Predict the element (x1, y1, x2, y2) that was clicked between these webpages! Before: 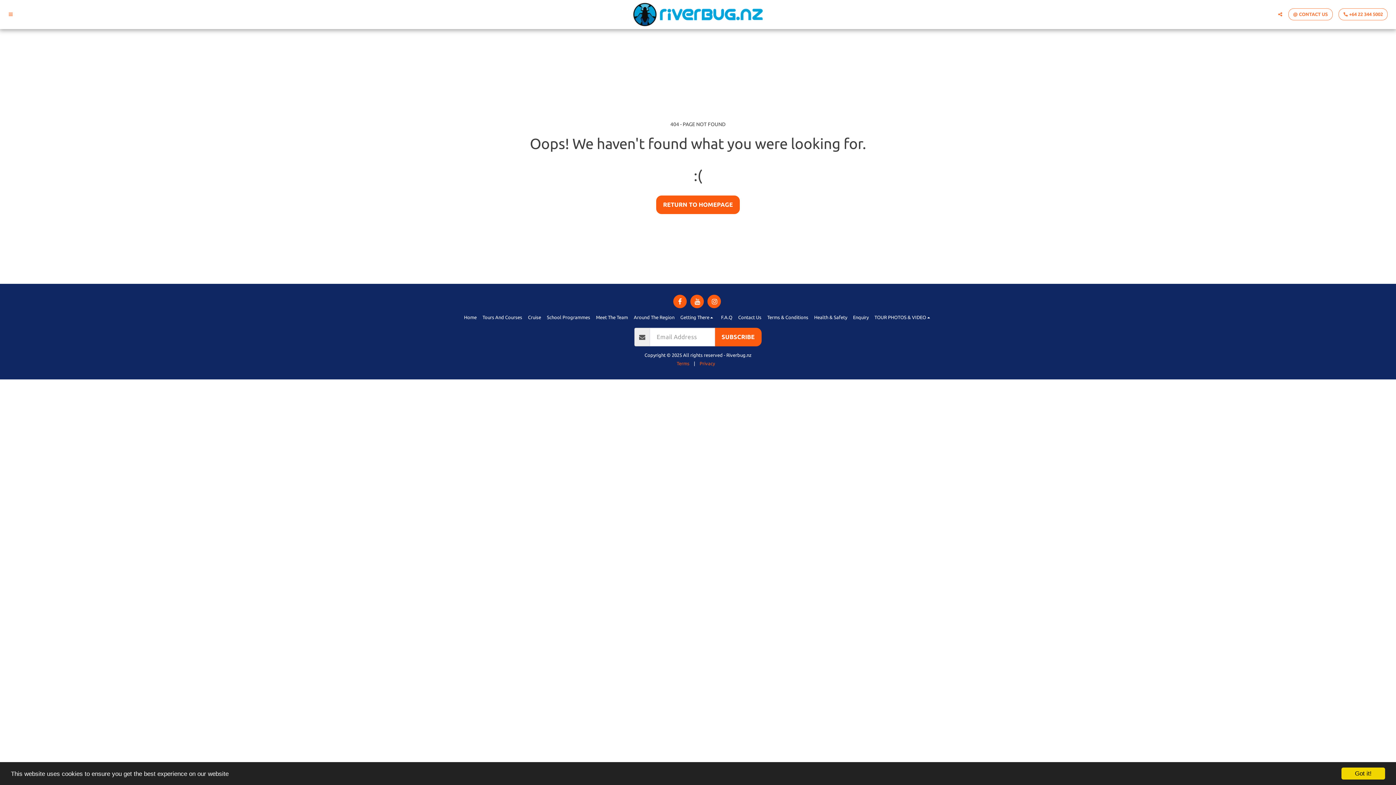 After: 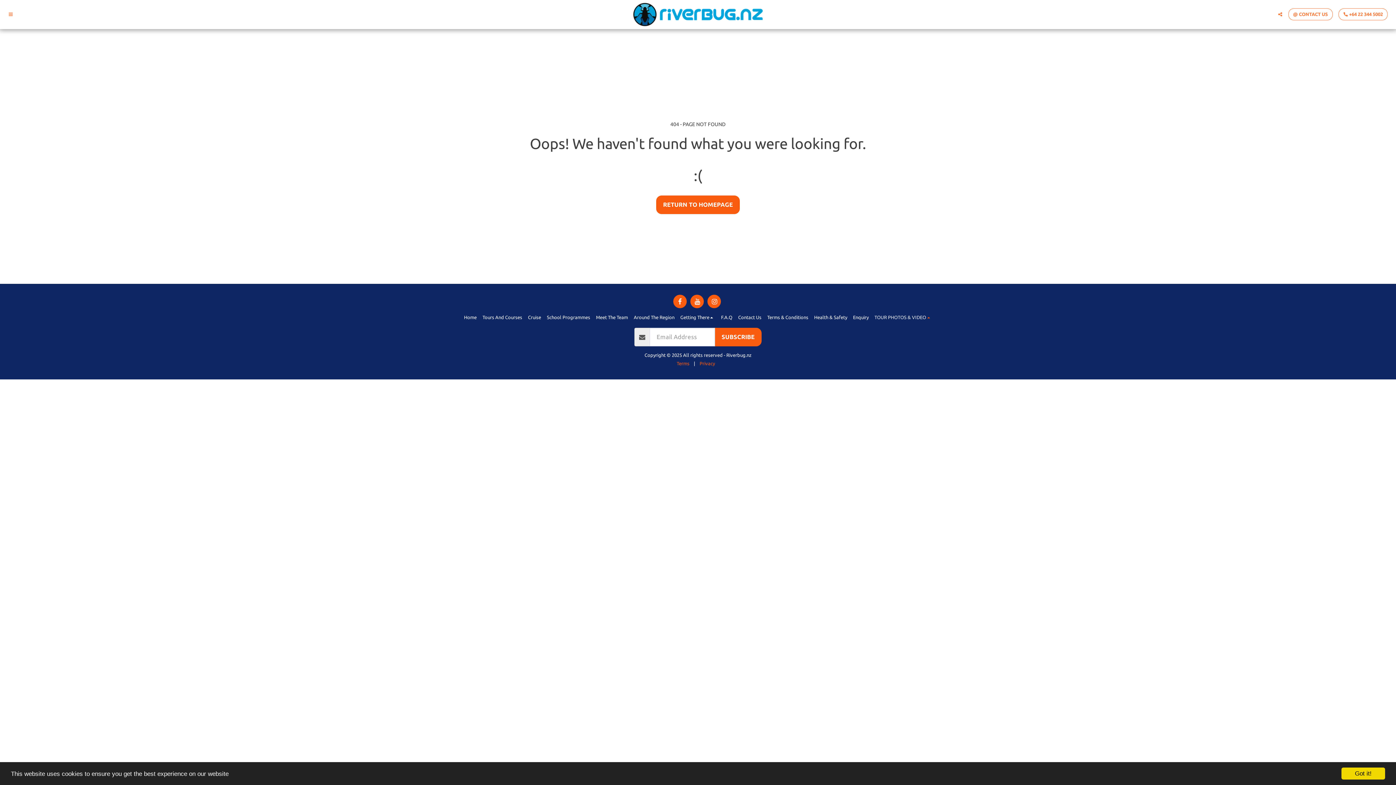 Action: label: TOUR PHOTOS & VIDEO   bbox: (874, 313, 932, 321)